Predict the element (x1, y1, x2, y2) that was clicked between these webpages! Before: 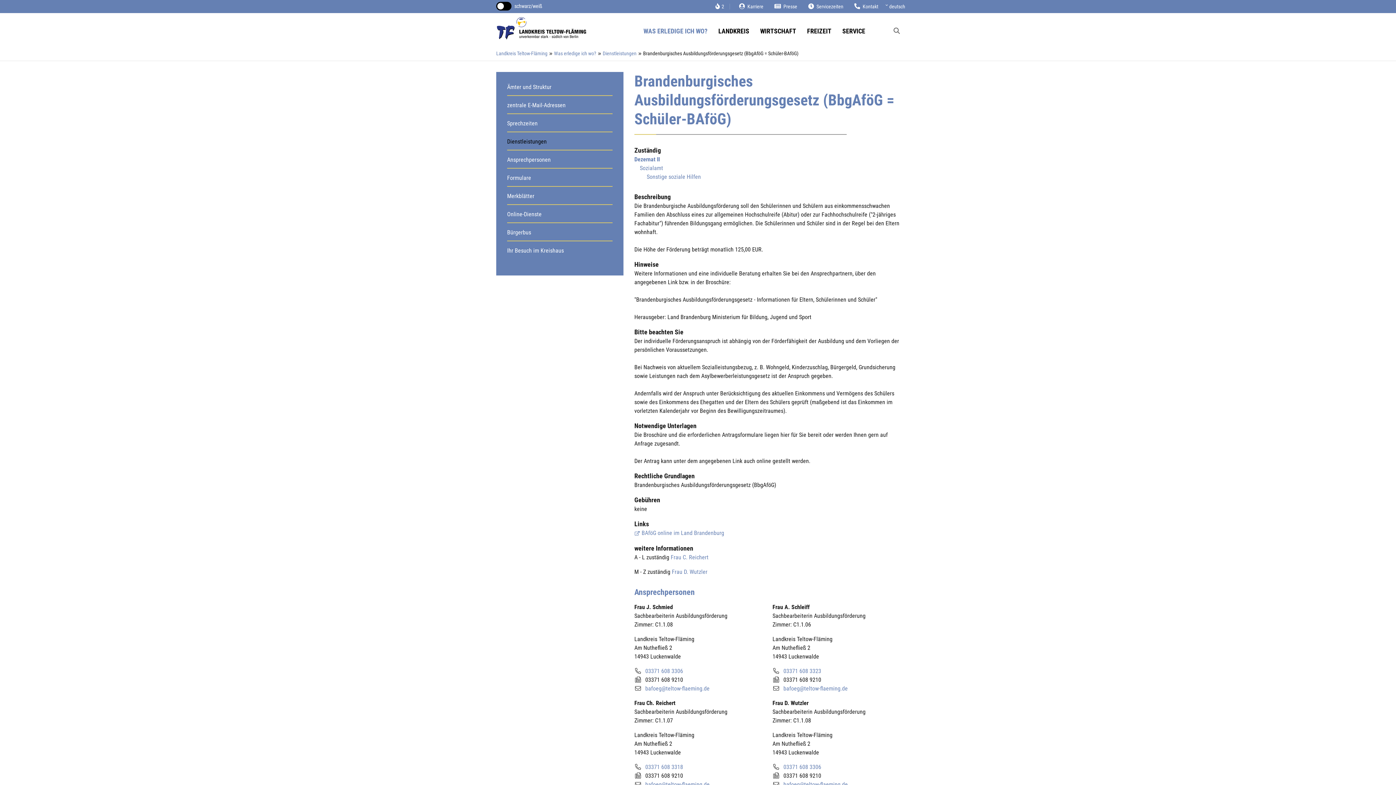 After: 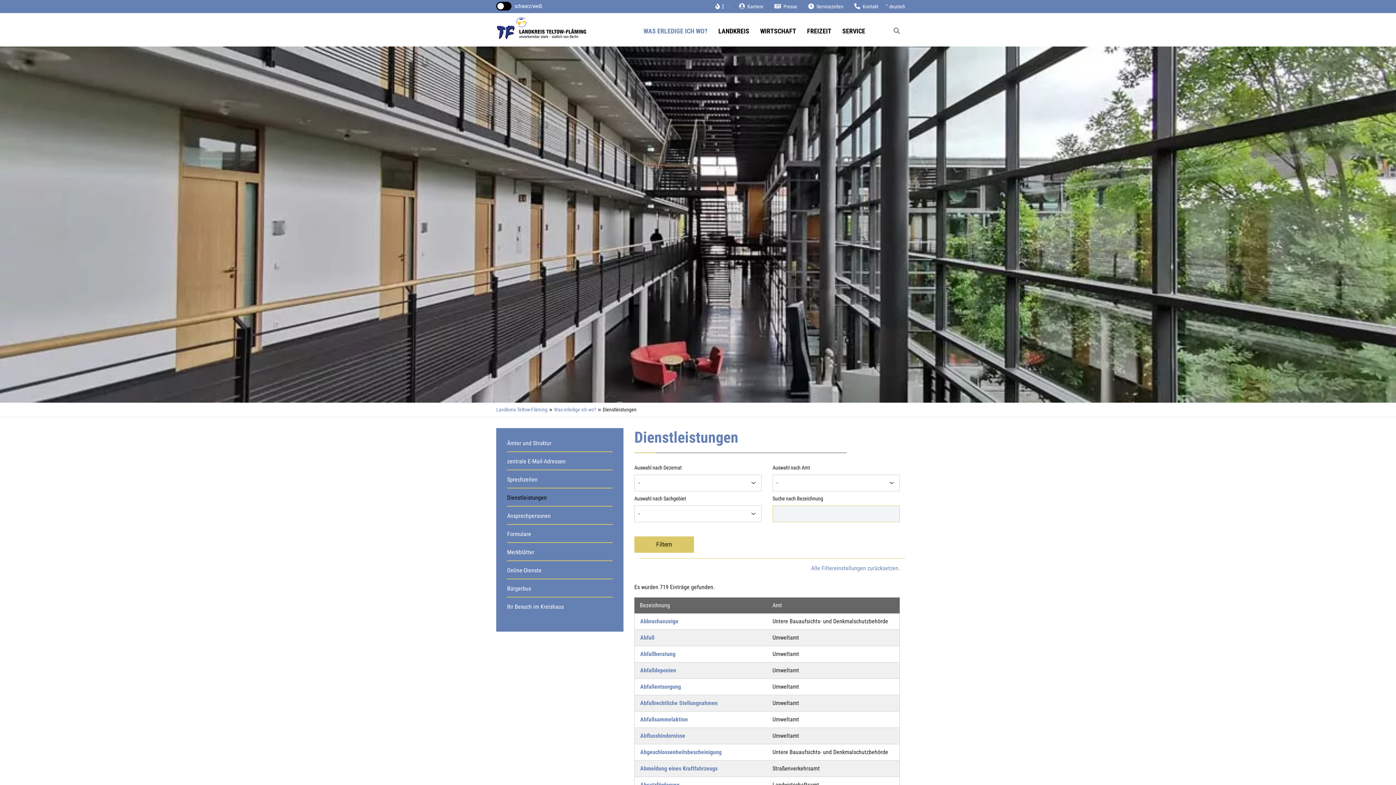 Action: bbox: (602, 50, 636, 56) label: Dienstleistungen